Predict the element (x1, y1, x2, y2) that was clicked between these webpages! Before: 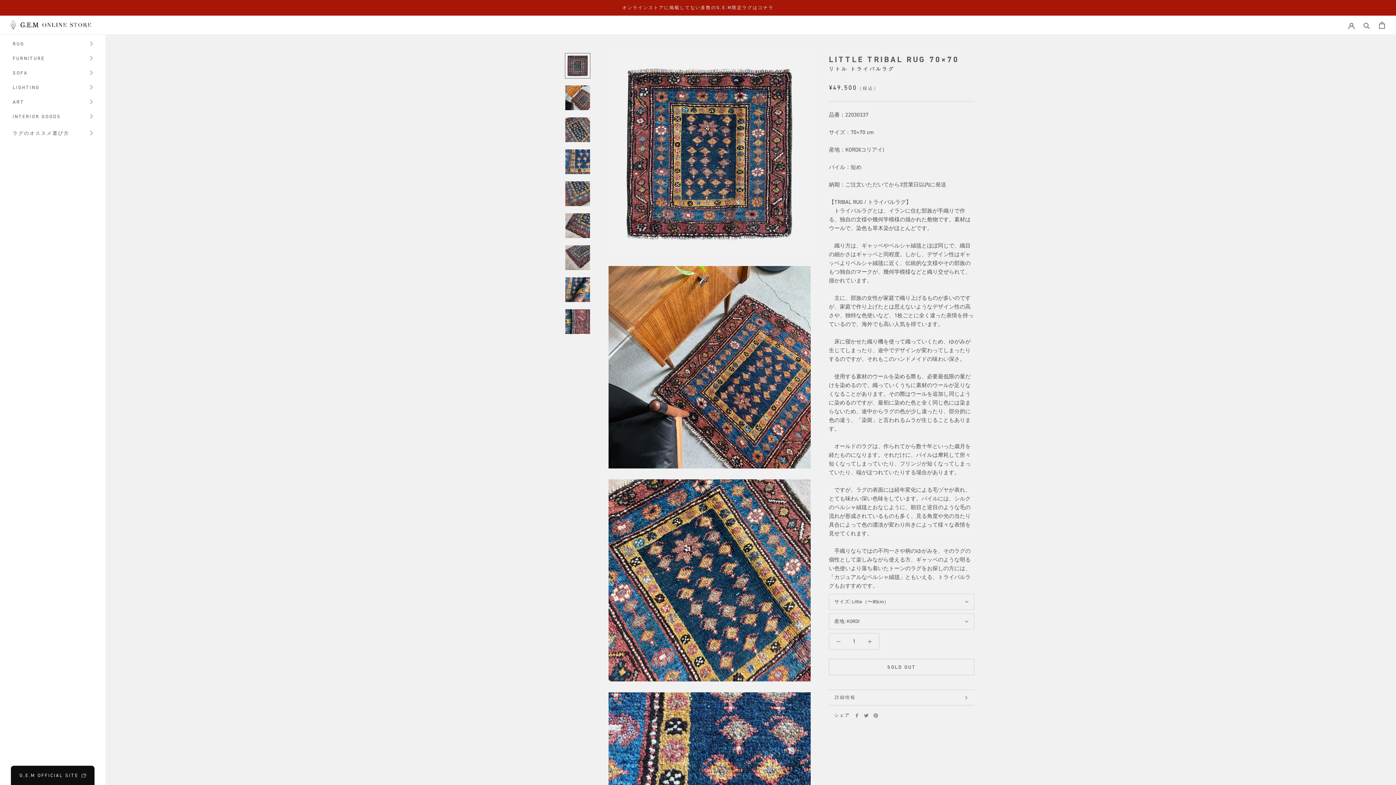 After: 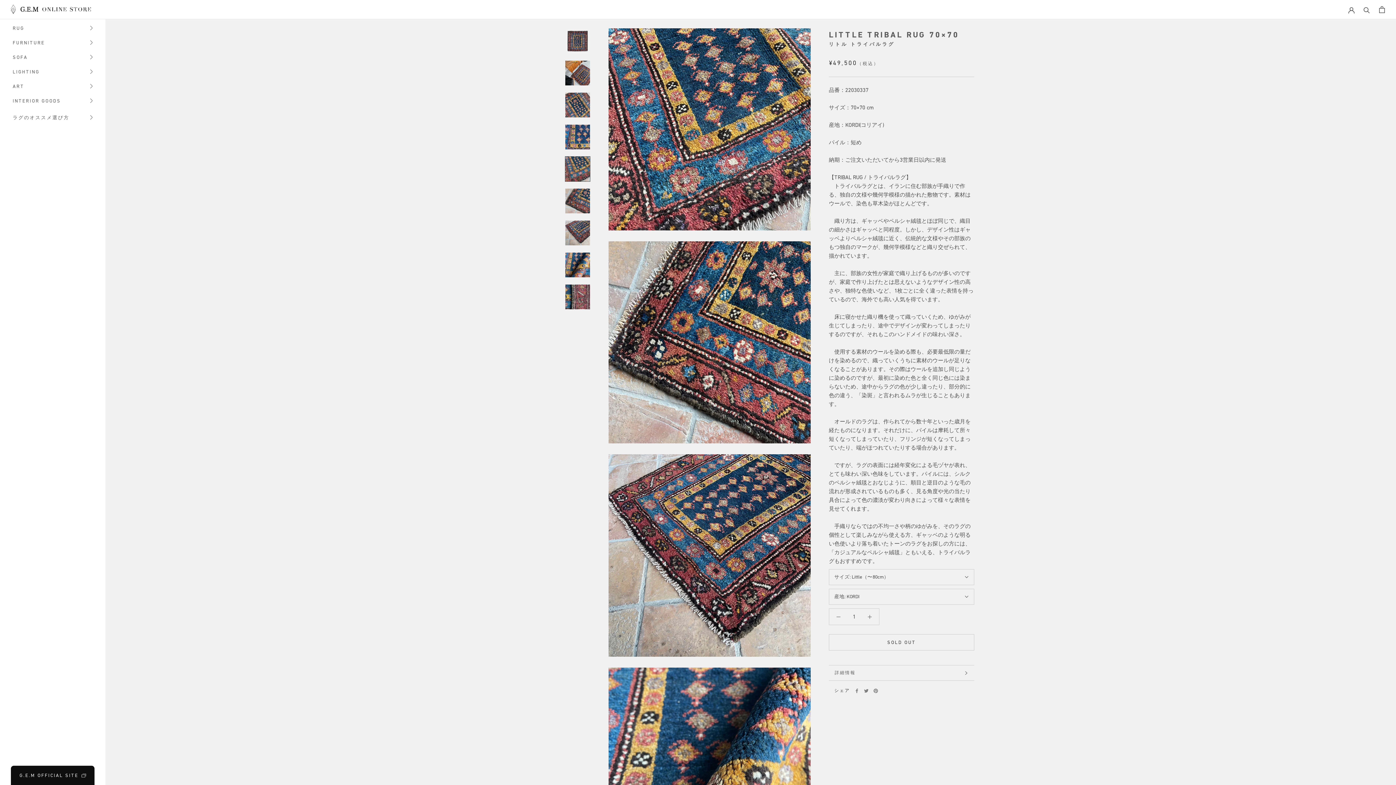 Action: bbox: (564, 181, 590, 206)